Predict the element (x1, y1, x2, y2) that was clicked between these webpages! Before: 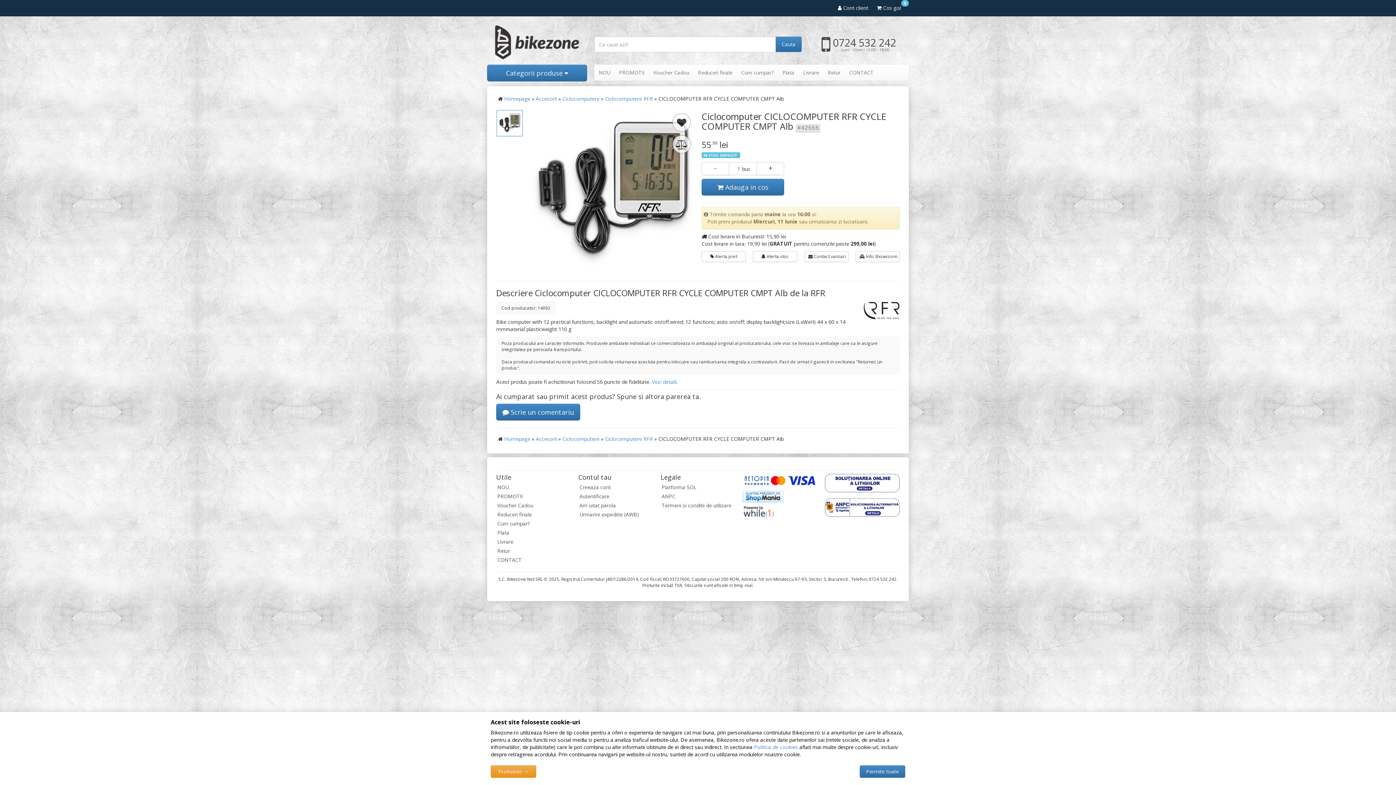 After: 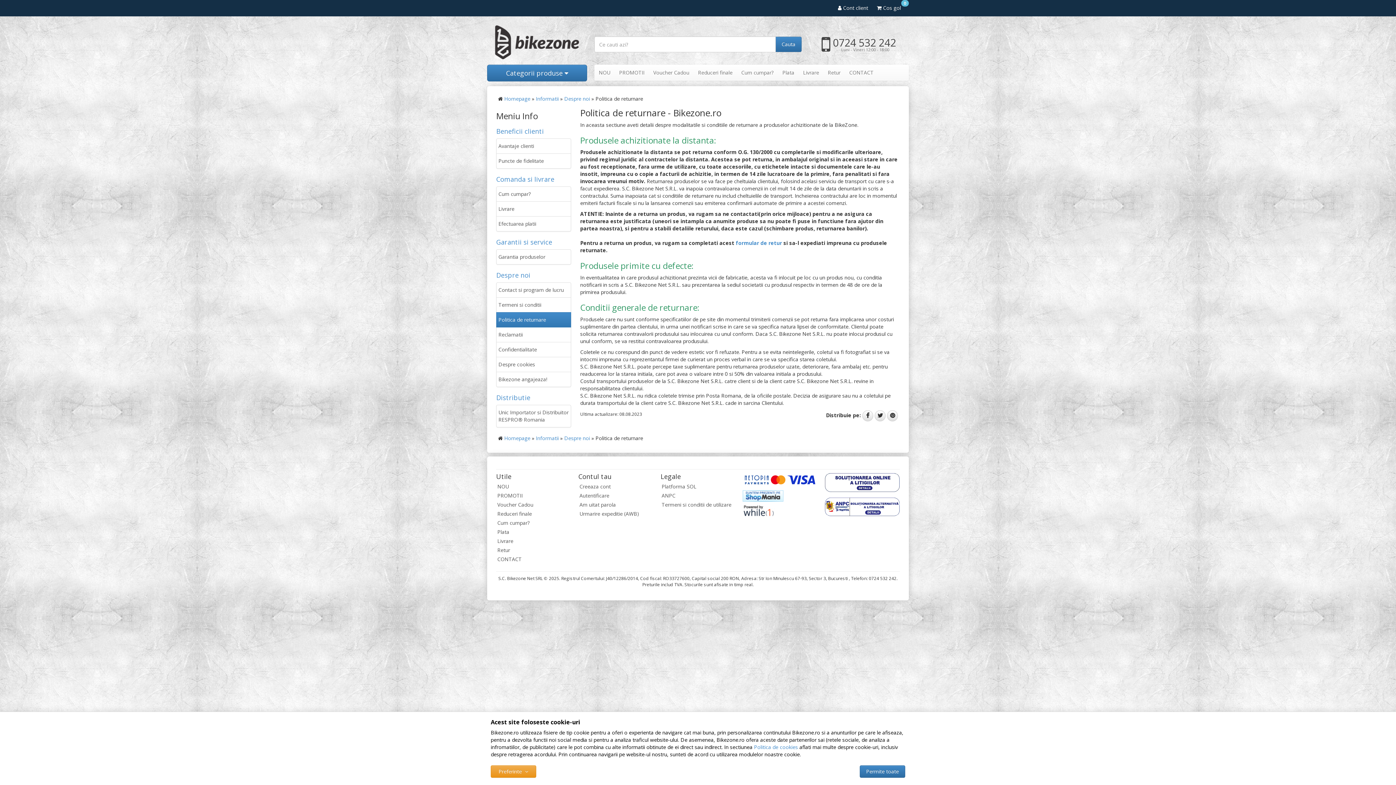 Action: bbox: (496, 546, 571, 556) label: Retur